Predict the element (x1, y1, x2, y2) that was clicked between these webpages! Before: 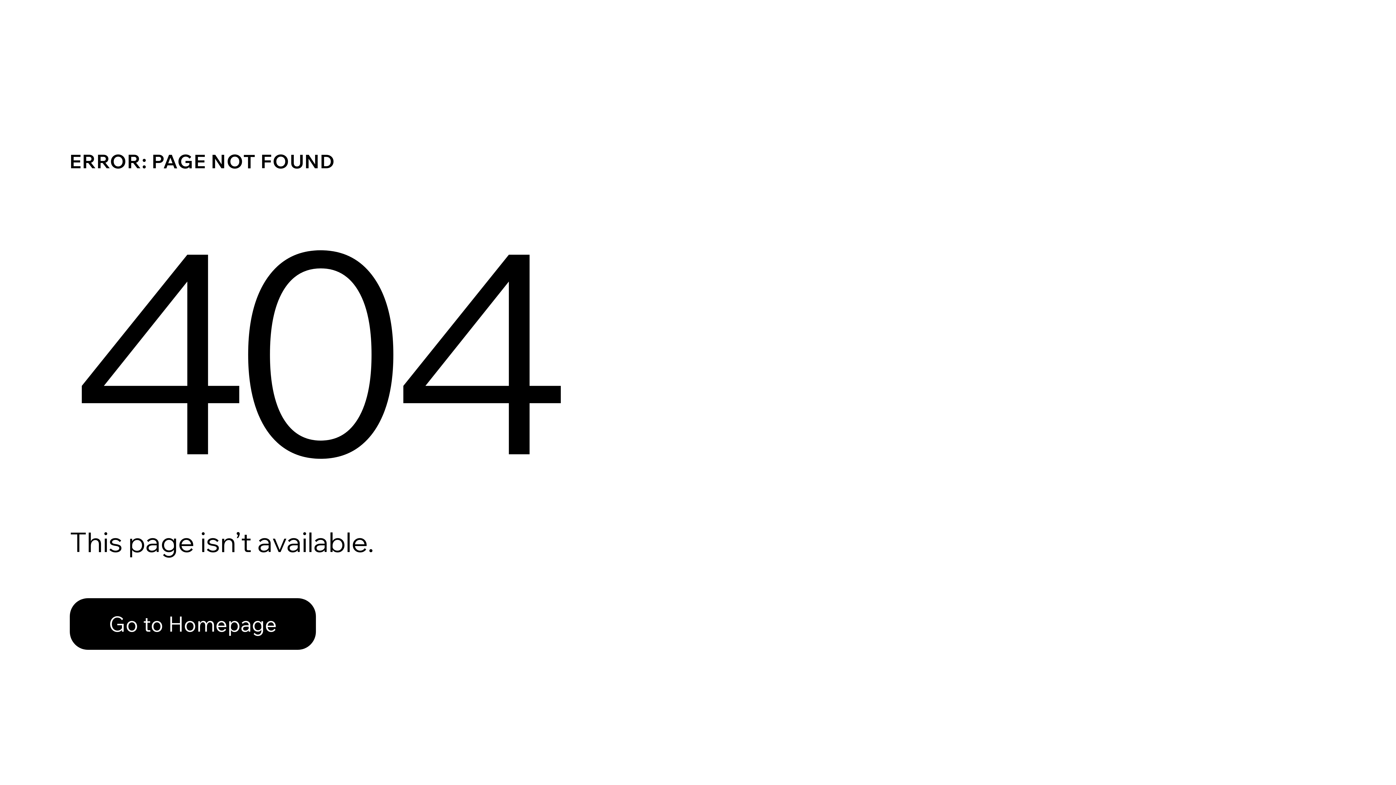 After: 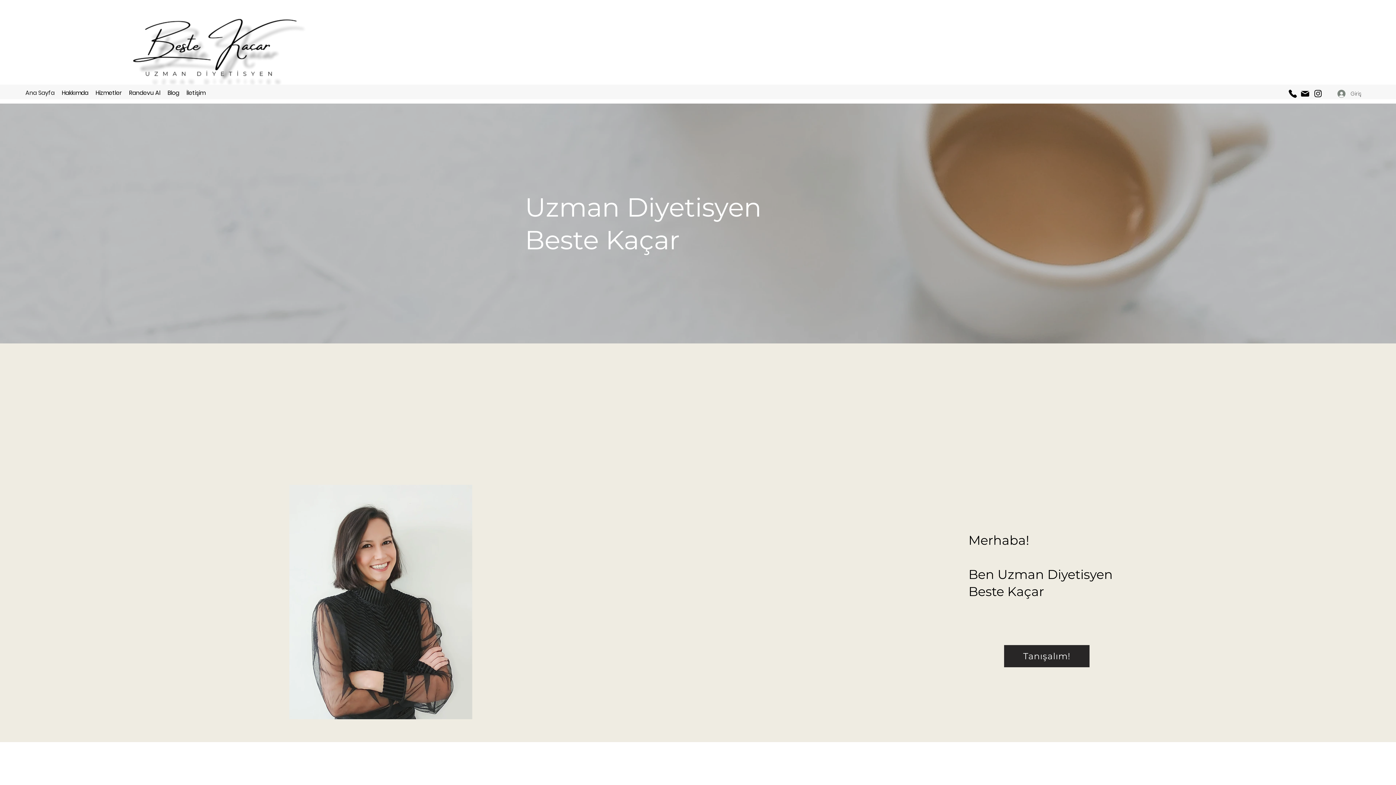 Action: bbox: (69, 582, 768, 659) label: Go to Homepage